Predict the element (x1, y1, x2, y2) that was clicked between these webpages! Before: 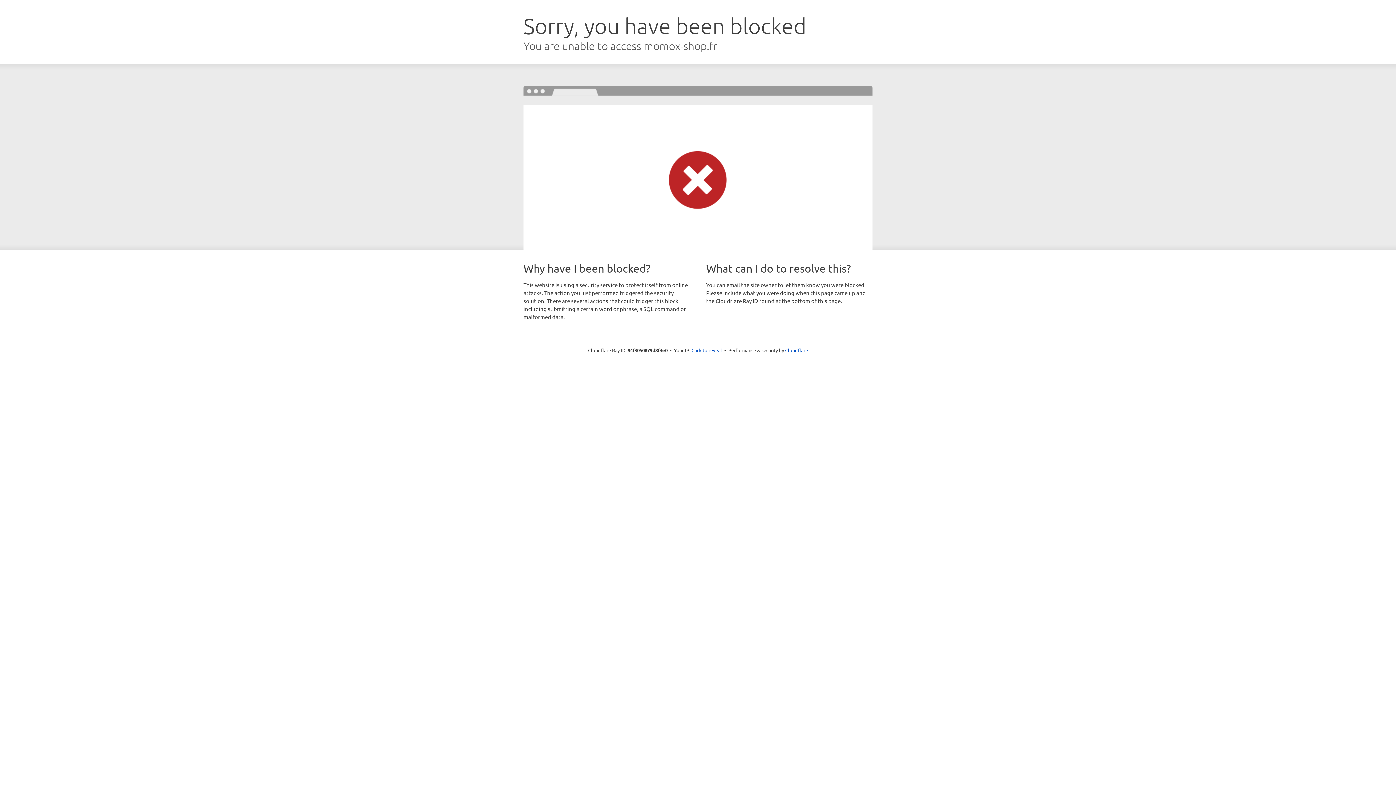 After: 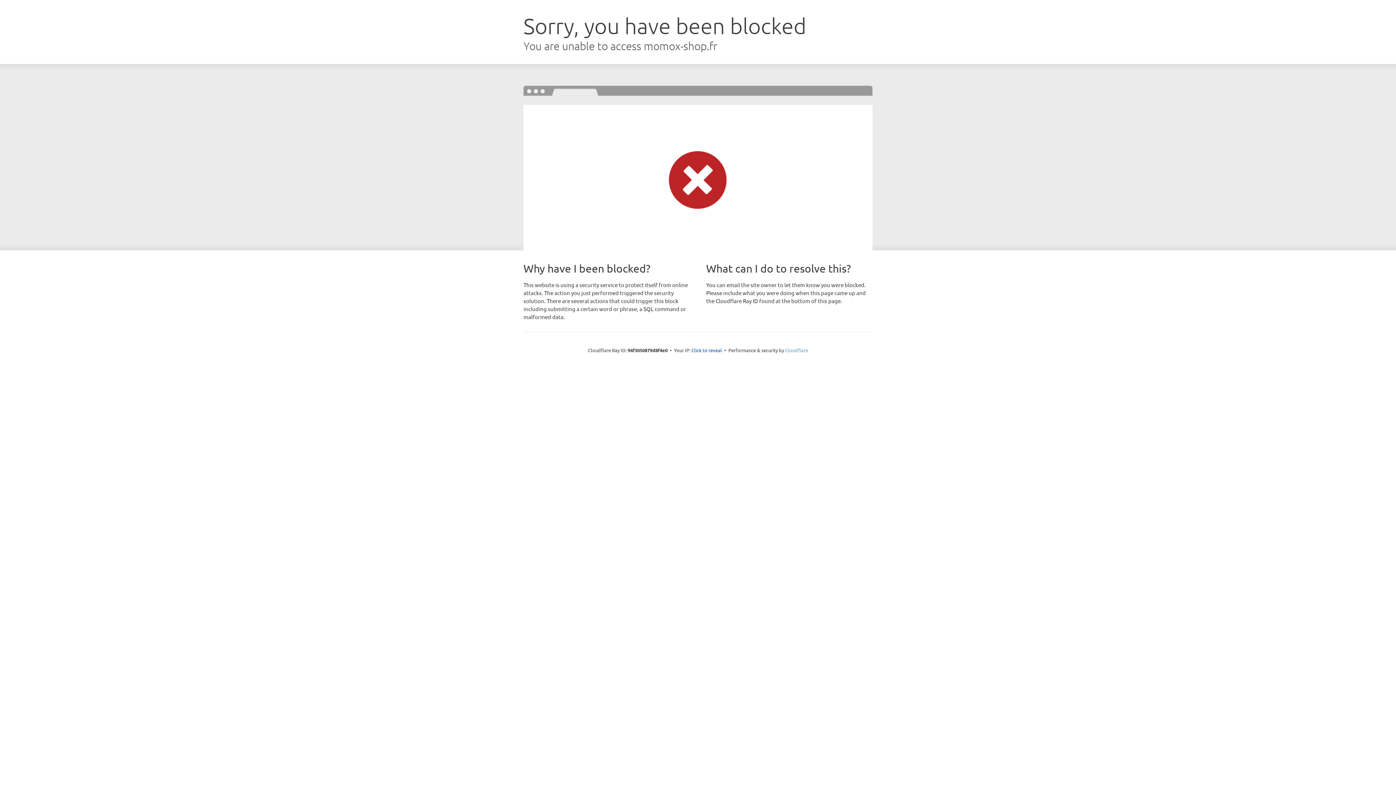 Action: label: Cloudflare bbox: (785, 347, 808, 353)